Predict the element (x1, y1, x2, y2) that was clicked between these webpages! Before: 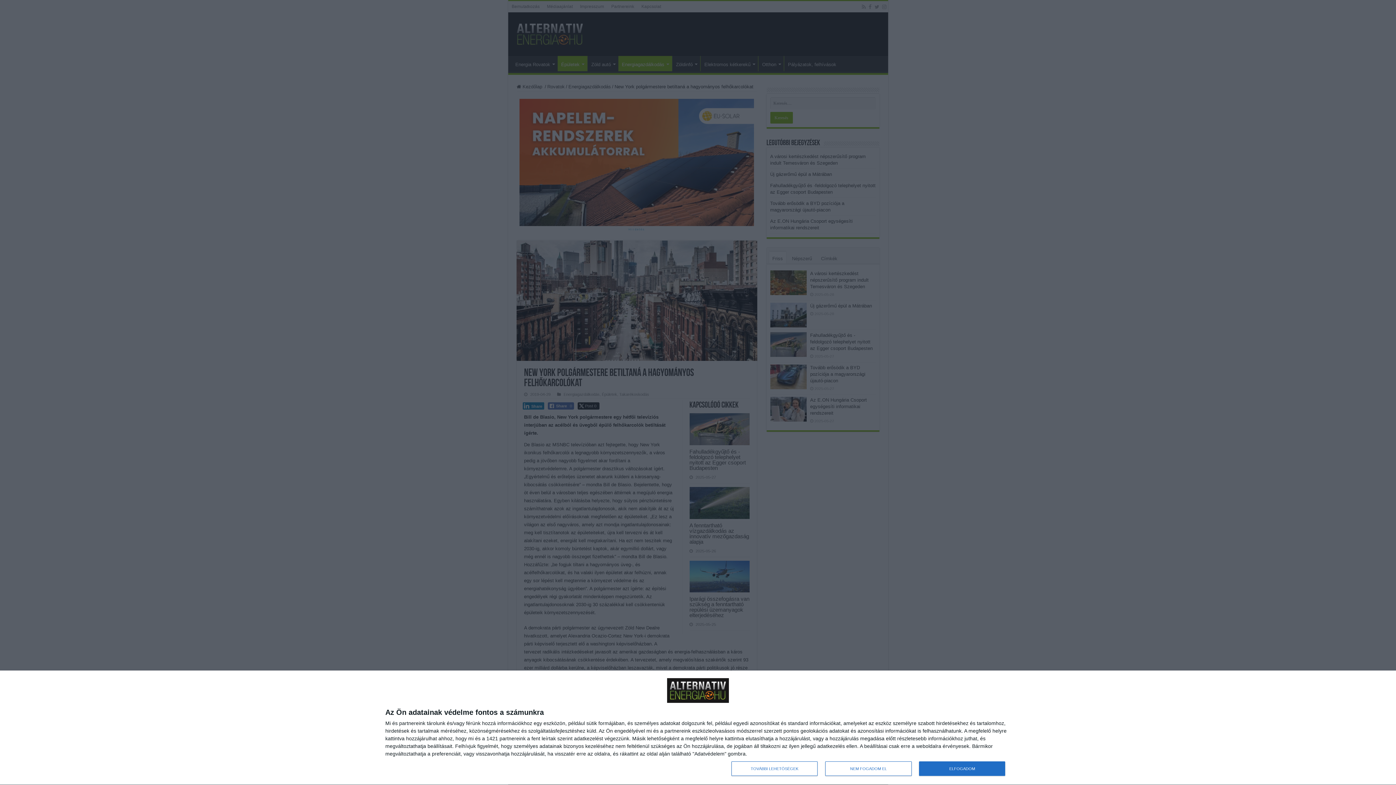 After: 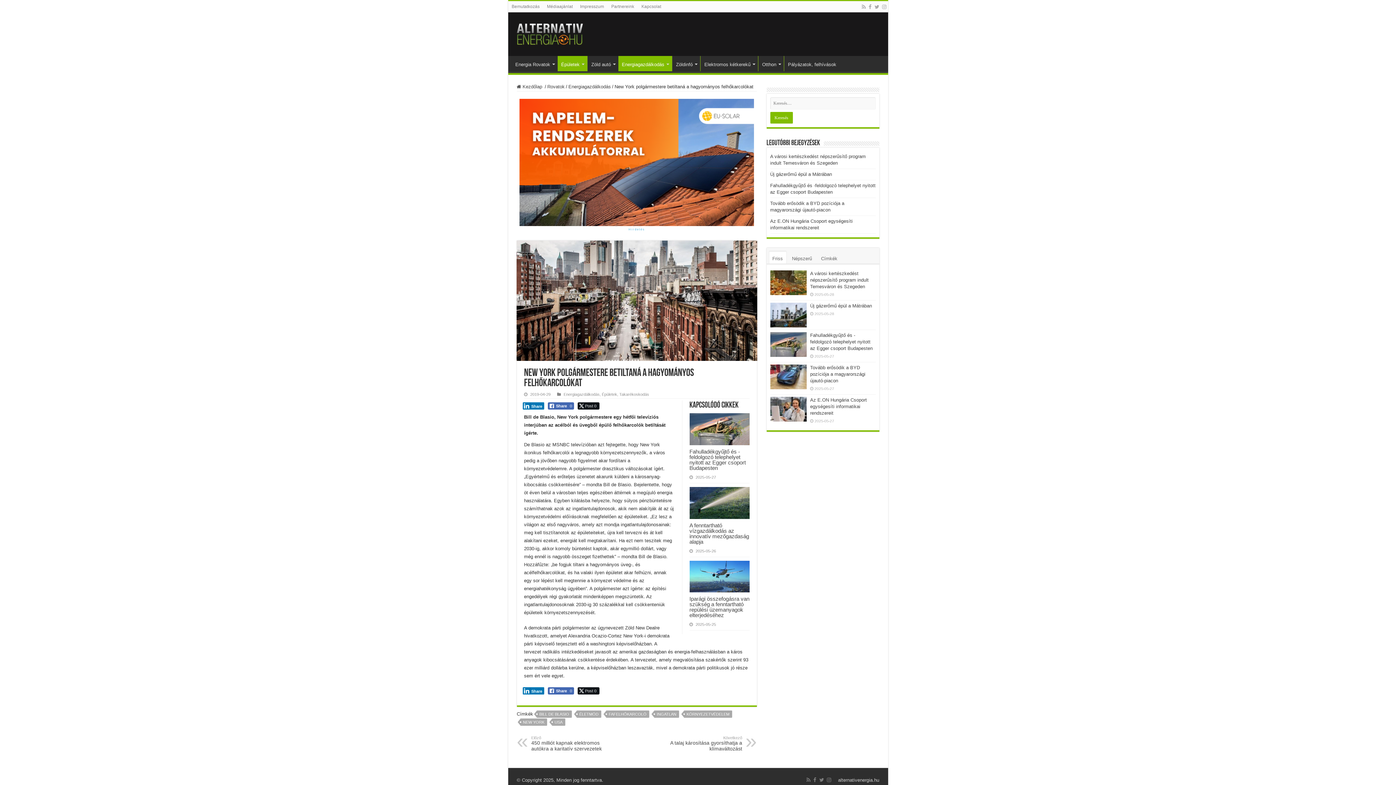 Action: label: ELFOGADOM bbox: (919, 761, 1005, 776)